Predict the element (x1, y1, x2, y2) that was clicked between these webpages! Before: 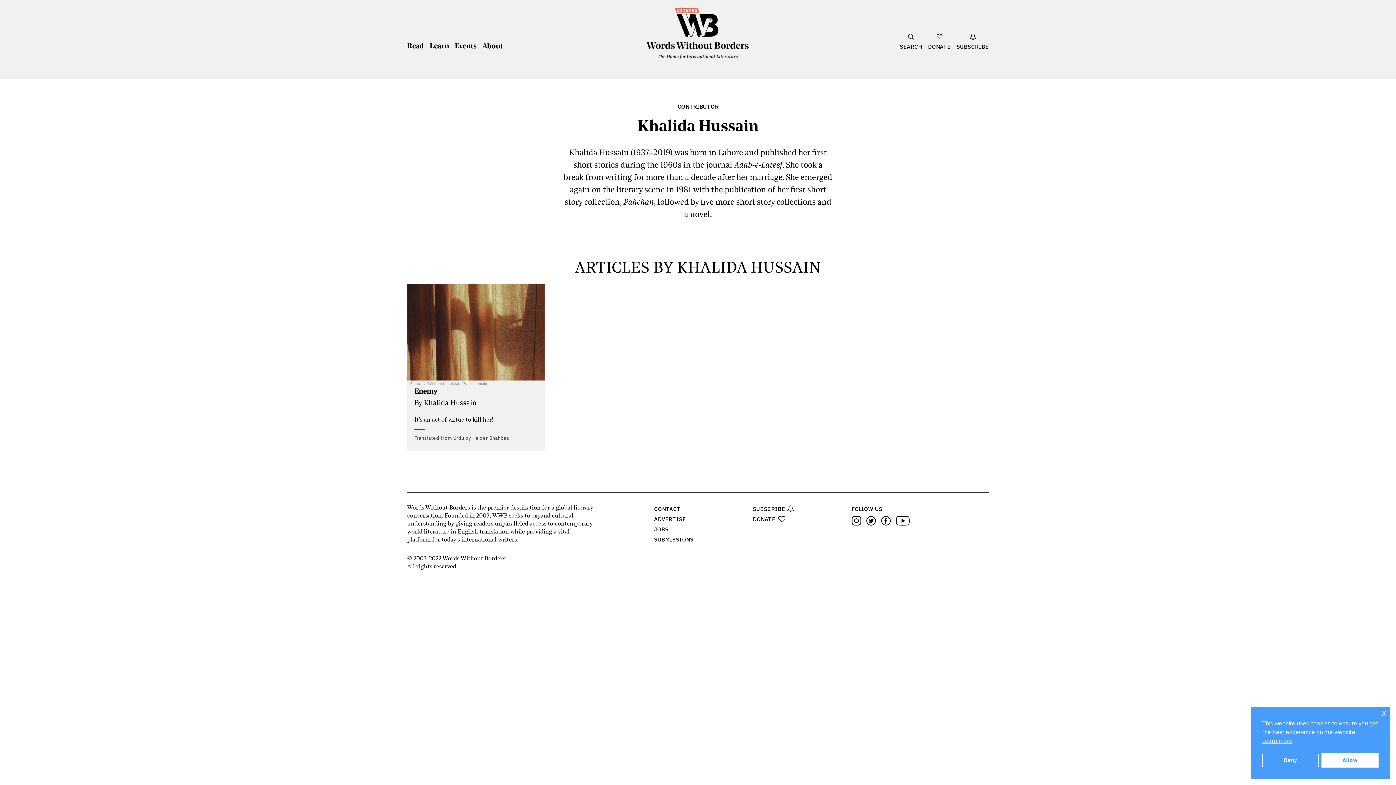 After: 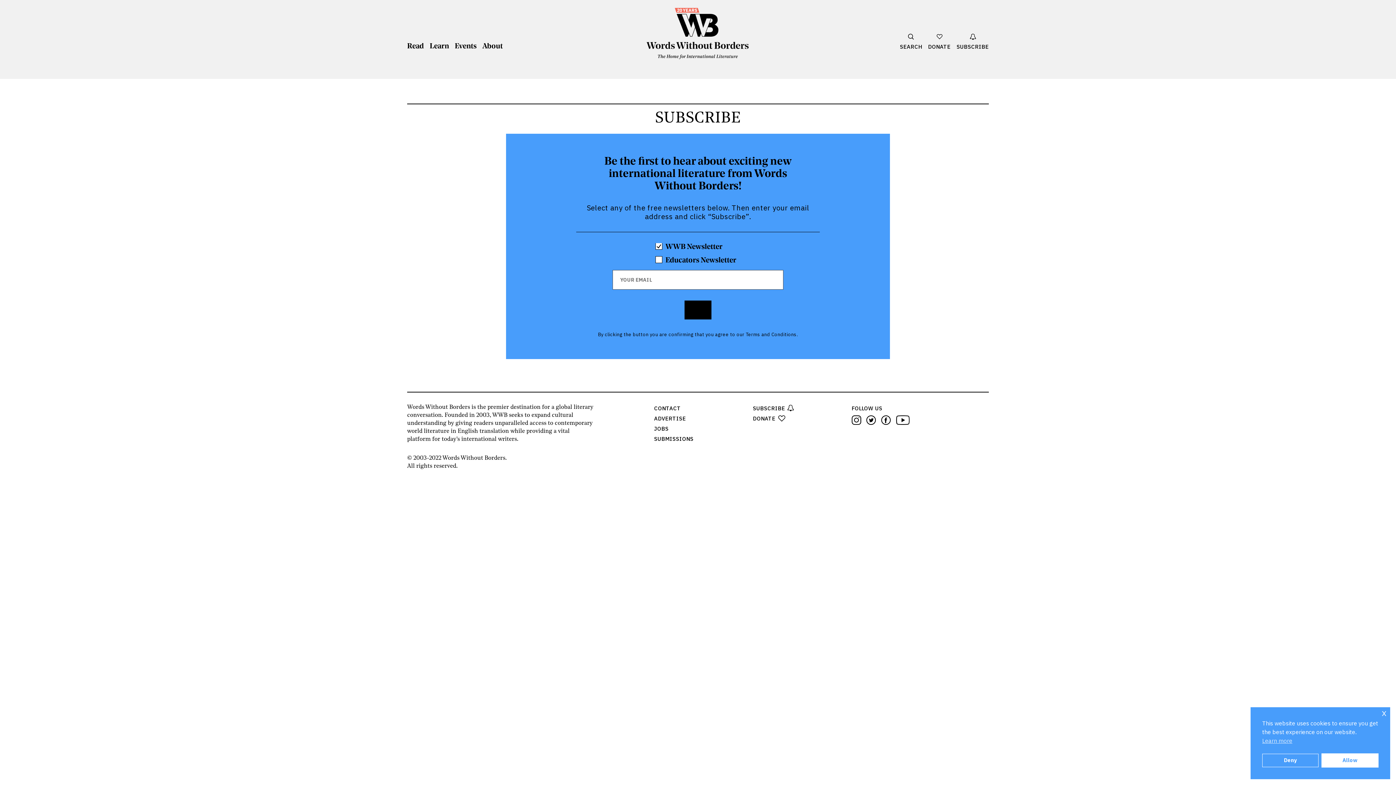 Action: label: SUBSCRIBE bbox: (956, 43, 989, 50)